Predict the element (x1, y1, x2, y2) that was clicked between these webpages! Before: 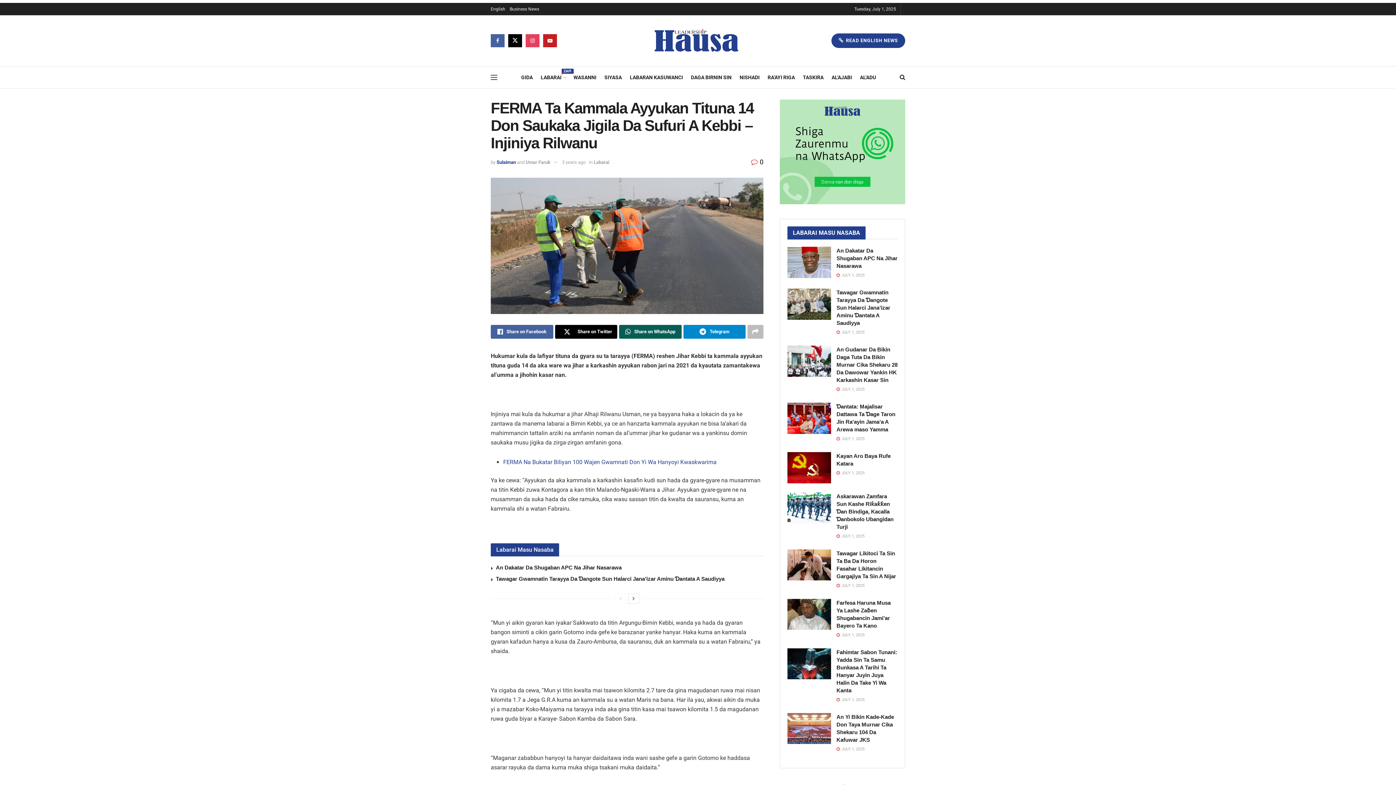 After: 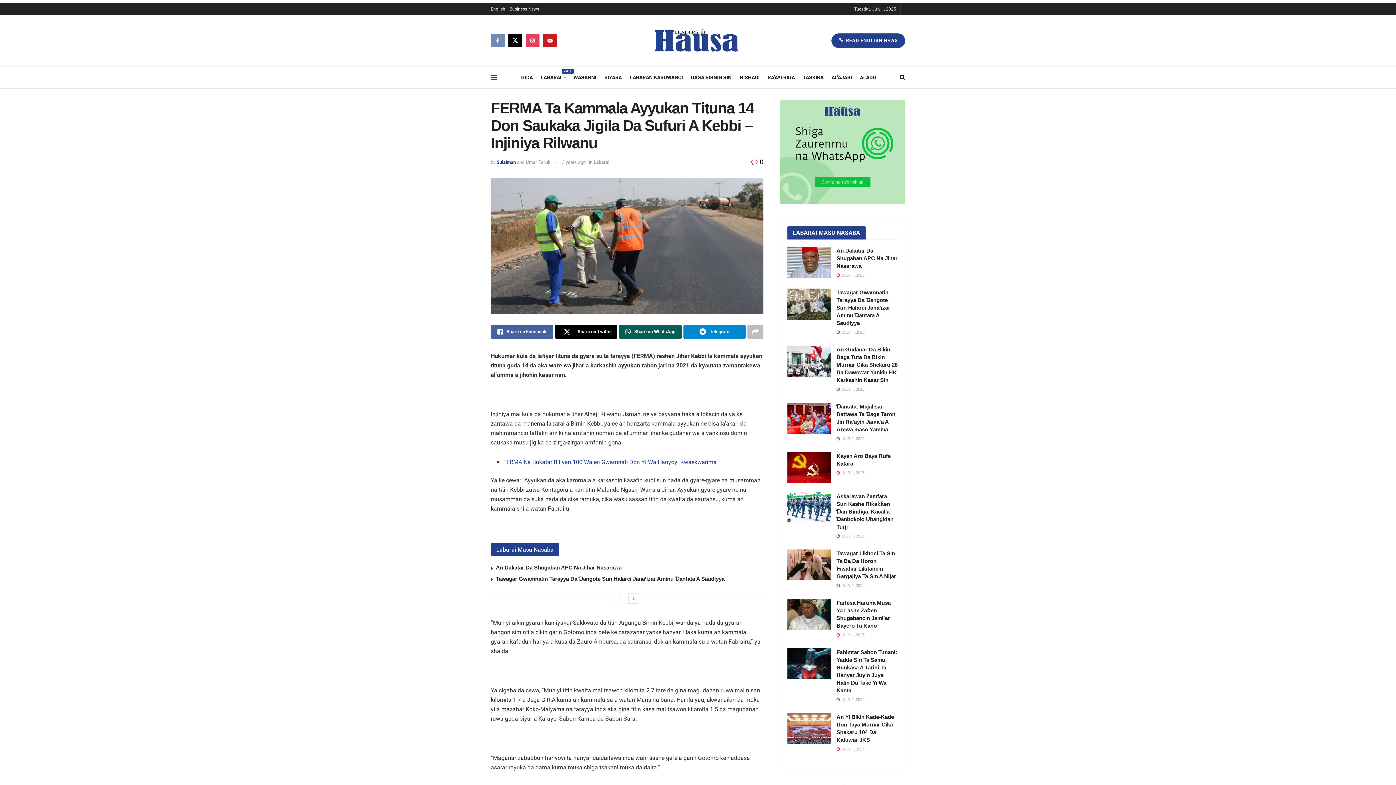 Action: bbox: (490, 34, 504, 47) label: Find us on Facebook